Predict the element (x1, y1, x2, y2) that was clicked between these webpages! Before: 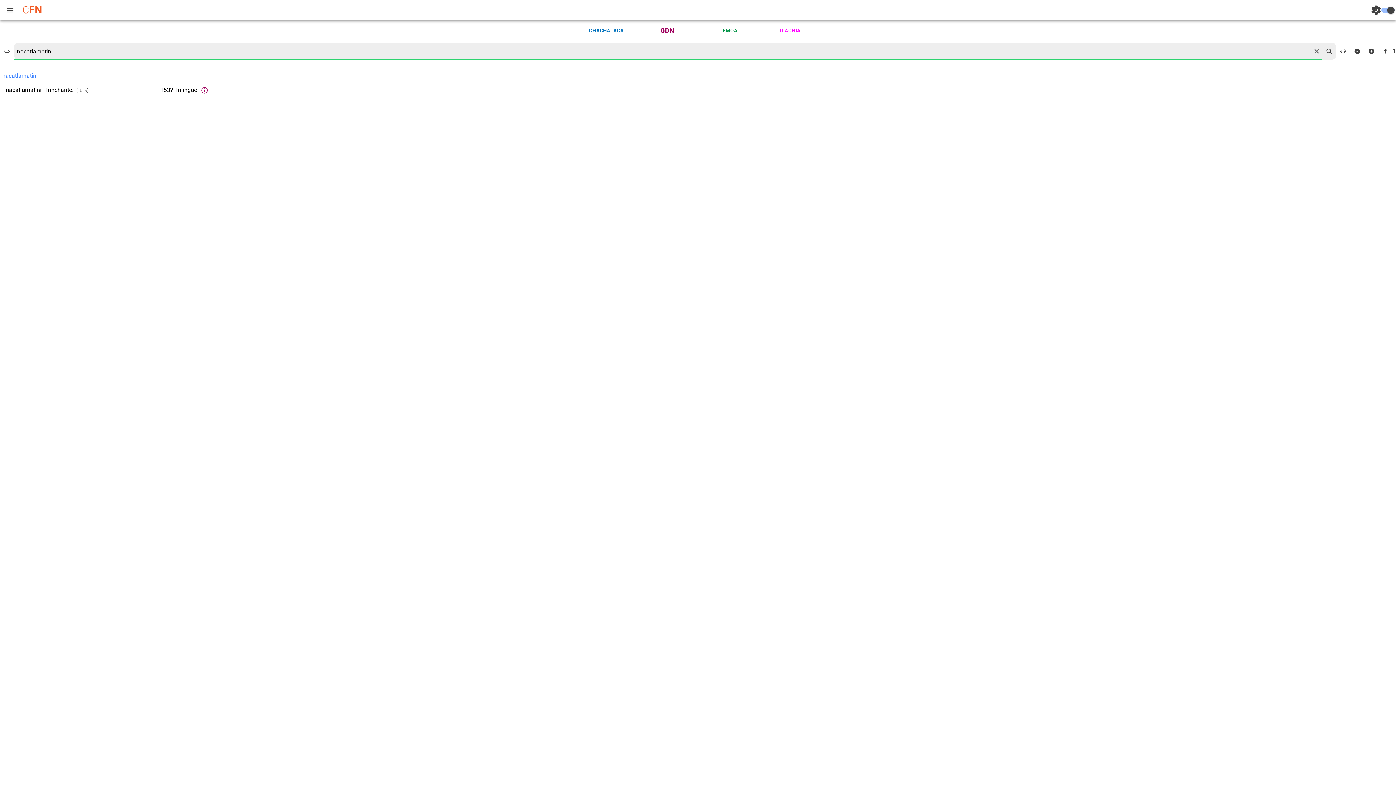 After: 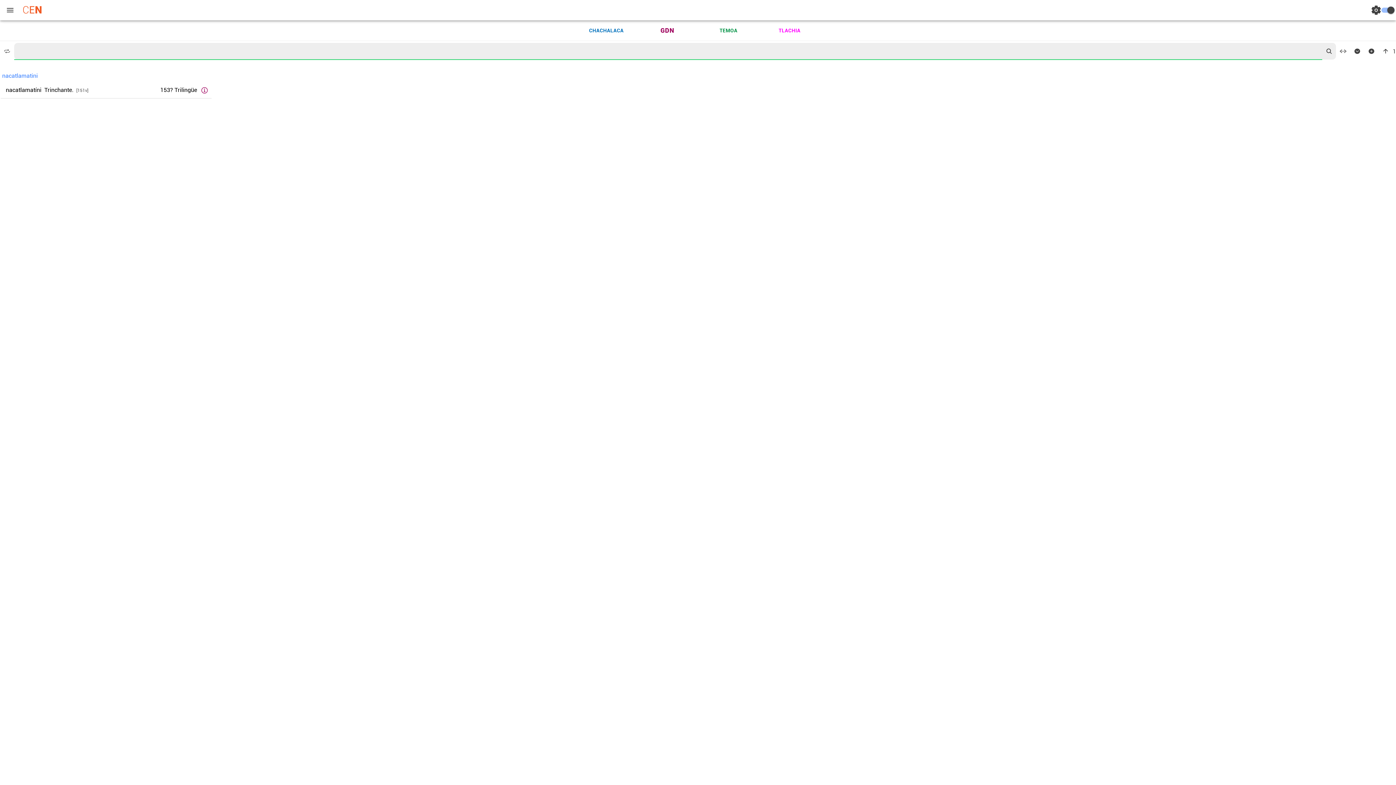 Action: bbox: (1311, 45, 1322, 56) label: reset